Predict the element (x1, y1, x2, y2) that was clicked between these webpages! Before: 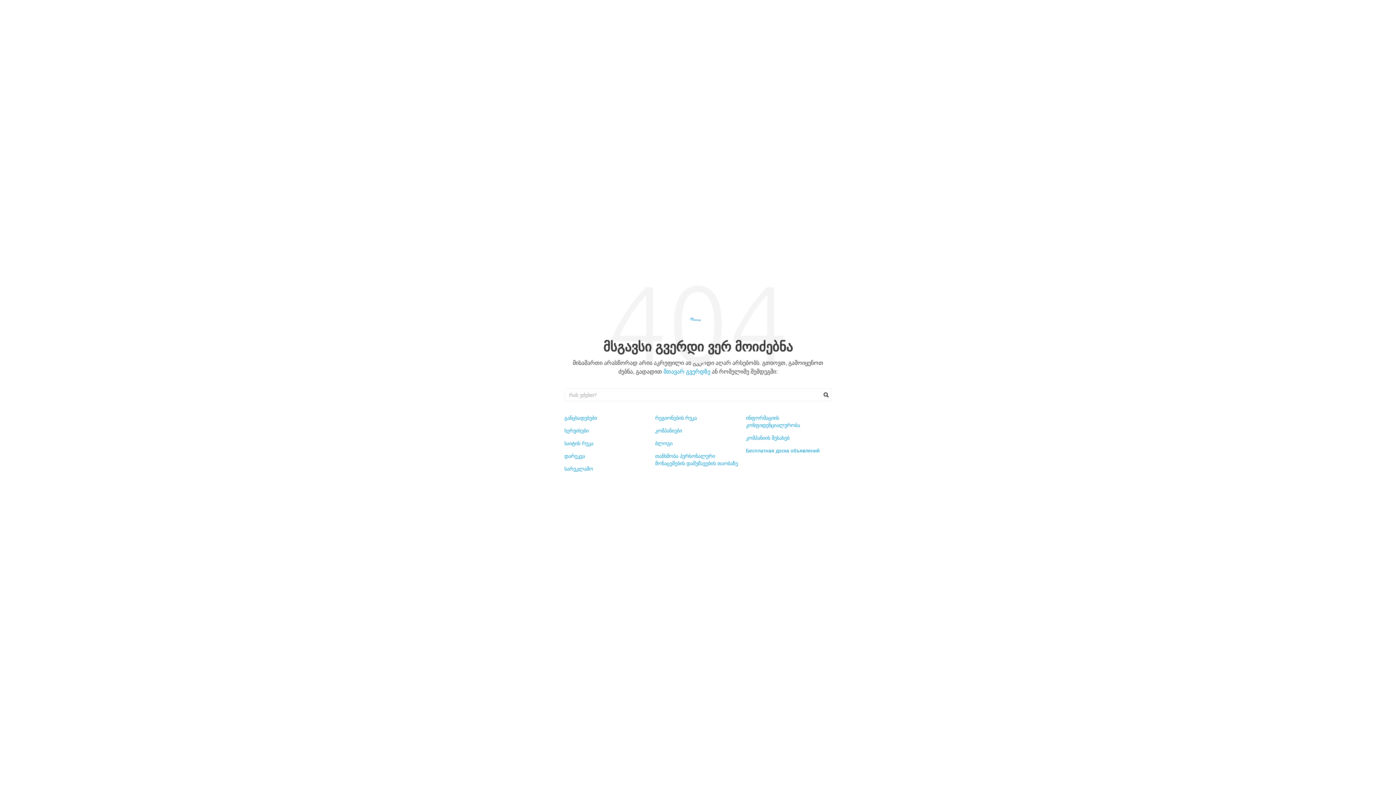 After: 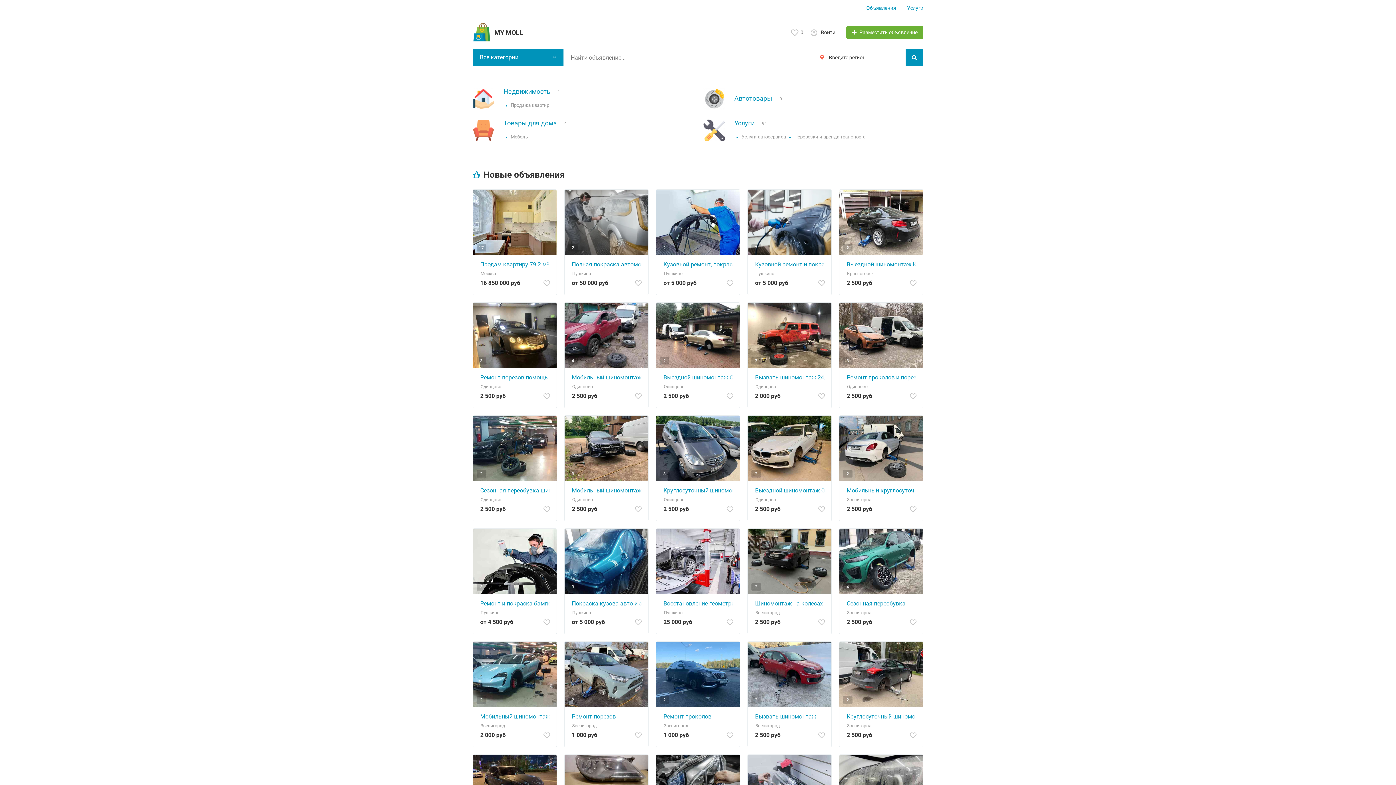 Action: bbox: (746, 448, 819, 453) label: Бесплатная доска объявлений